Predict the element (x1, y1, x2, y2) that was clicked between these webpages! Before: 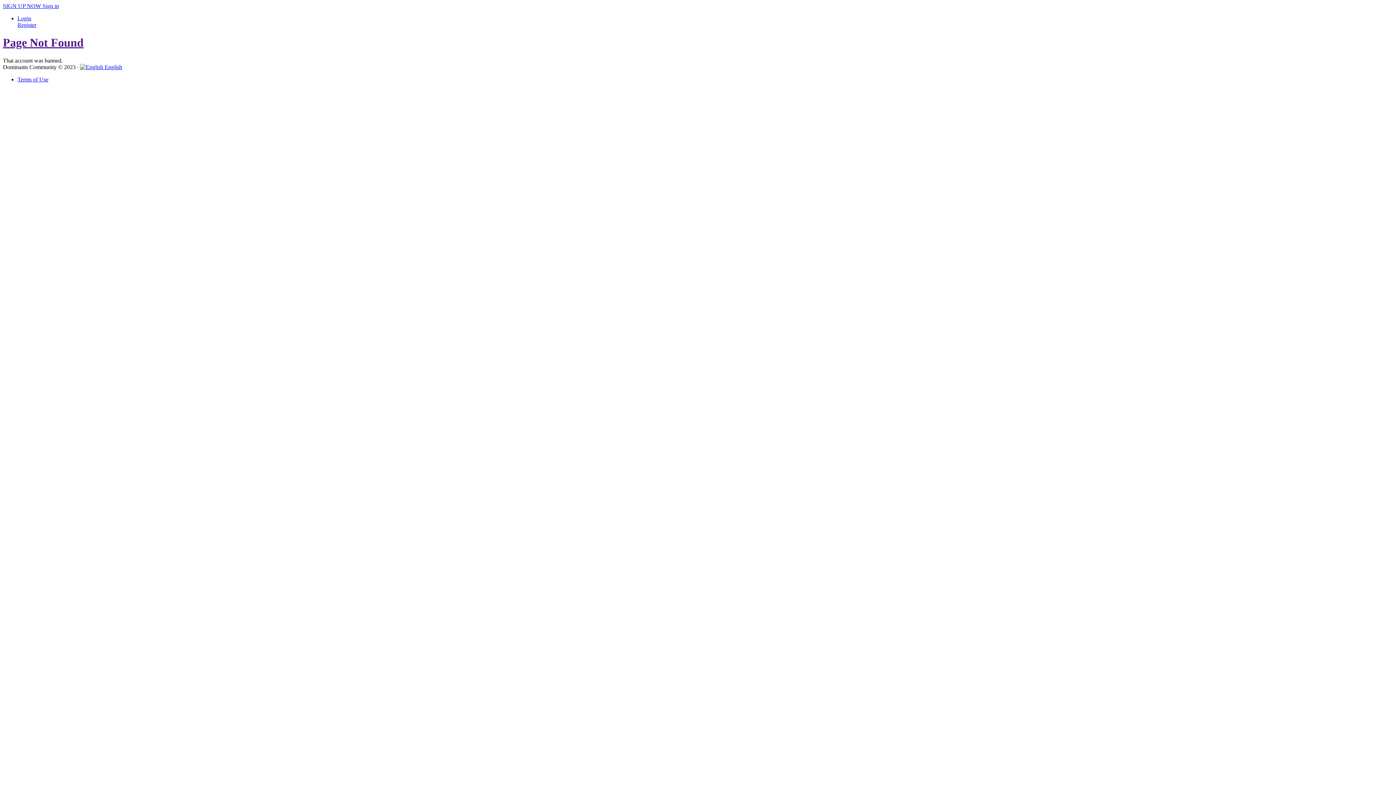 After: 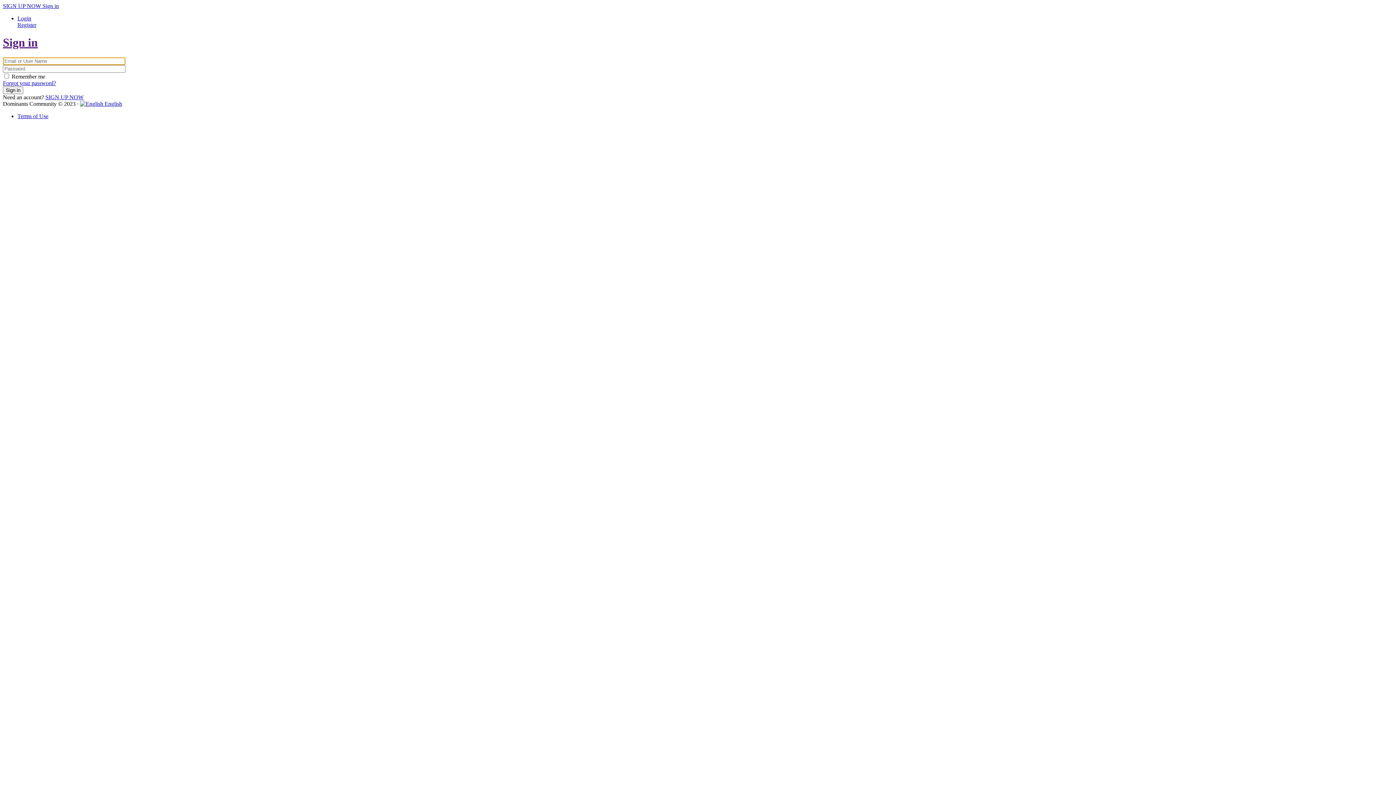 Action: label: Sign in bbox: (42, 2, 58, 9)